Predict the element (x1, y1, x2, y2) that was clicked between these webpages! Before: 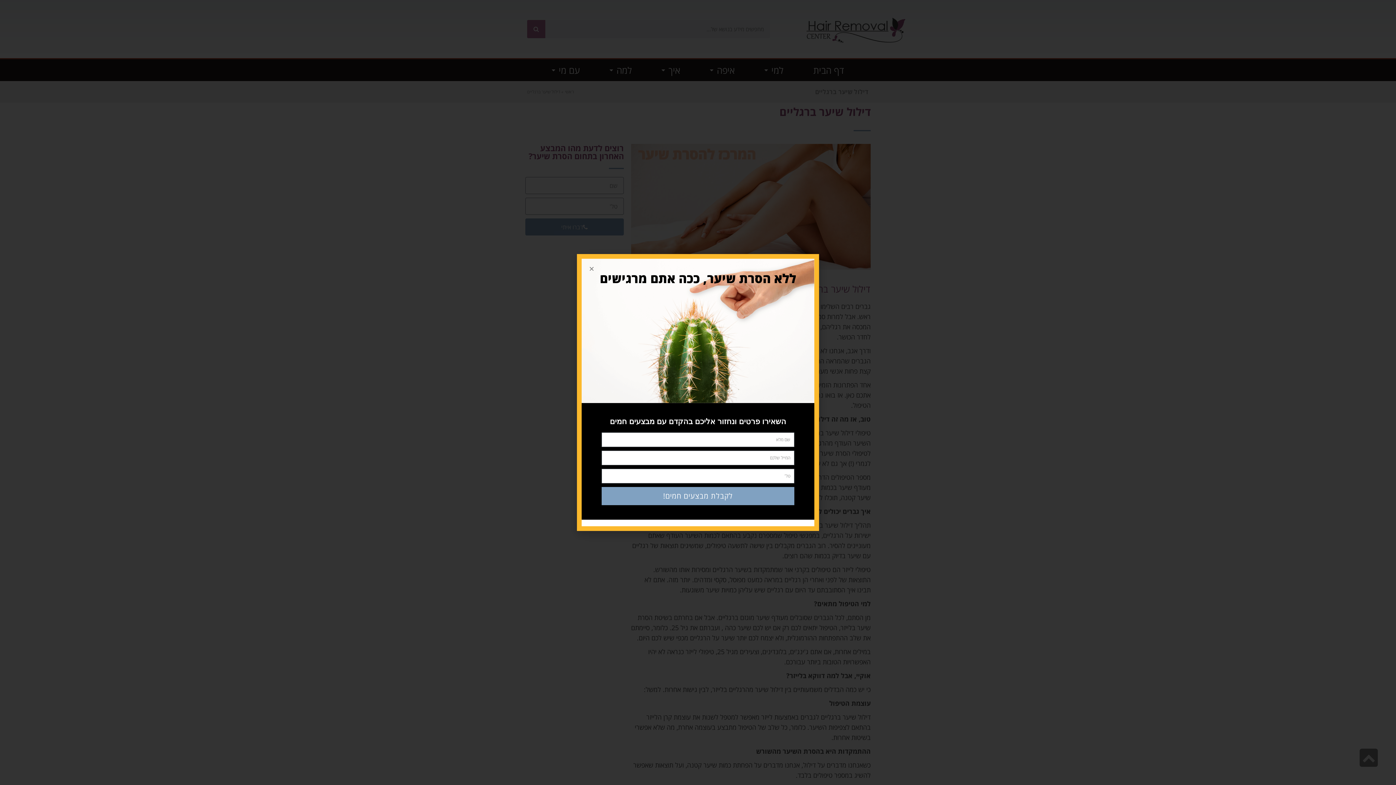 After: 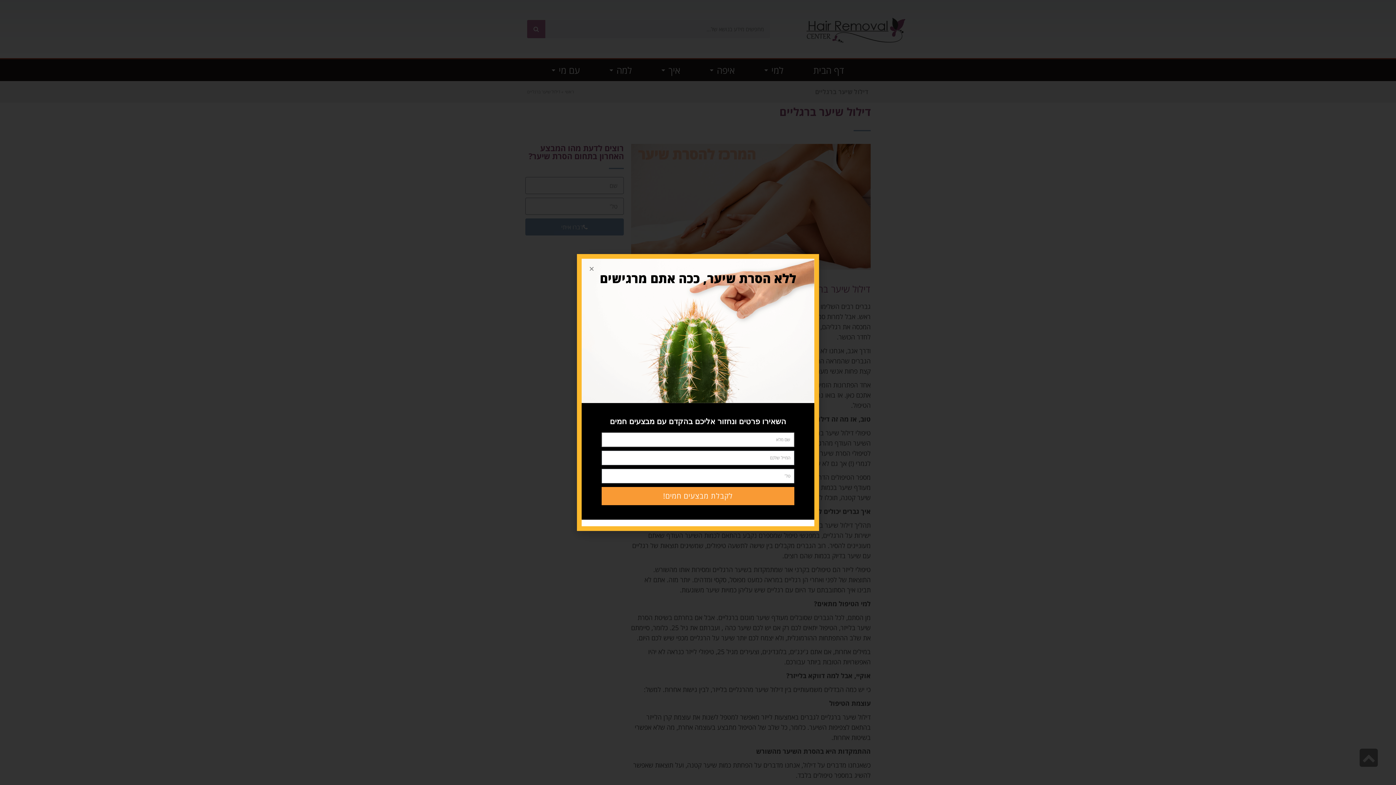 Action: bbox: (601, 487, 794, 505) label: לקבלת מבצעים חמים!